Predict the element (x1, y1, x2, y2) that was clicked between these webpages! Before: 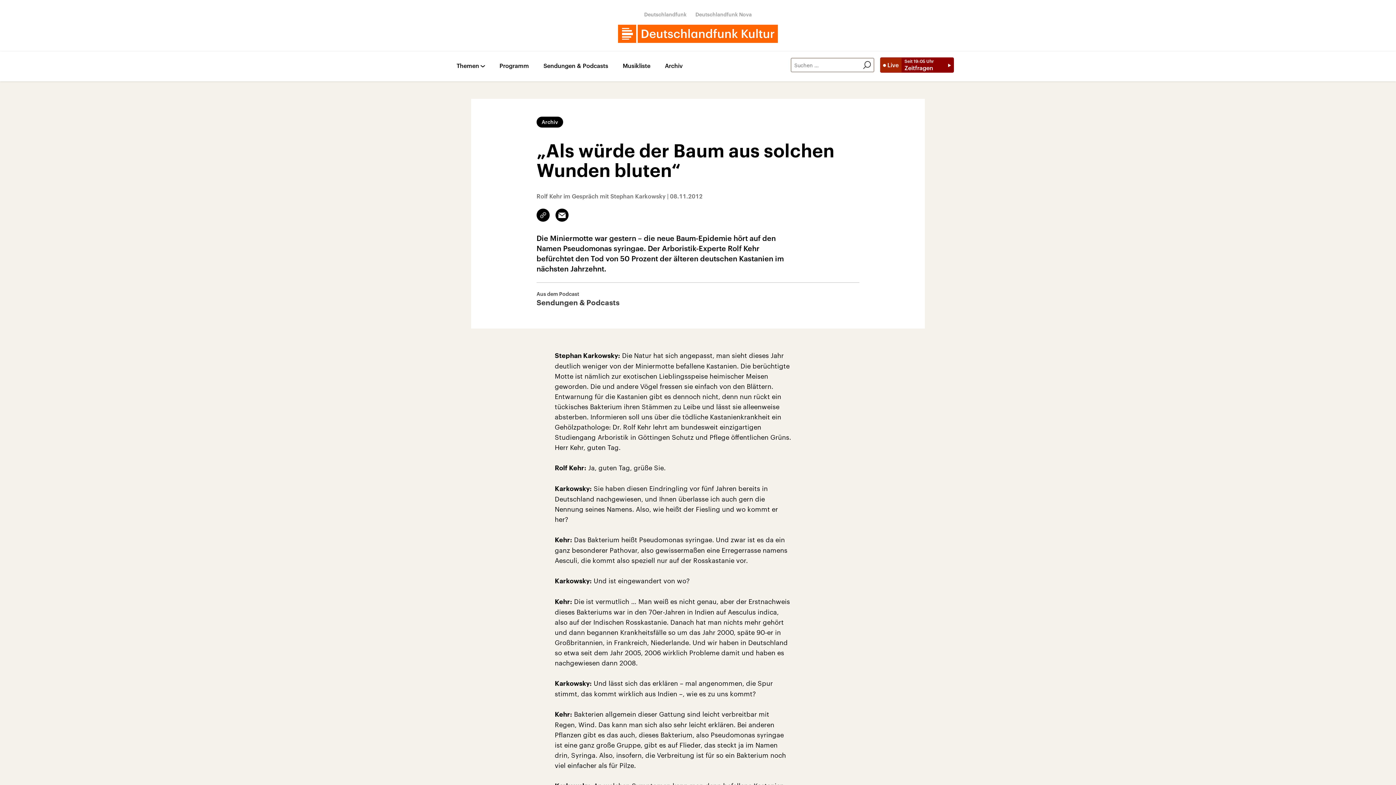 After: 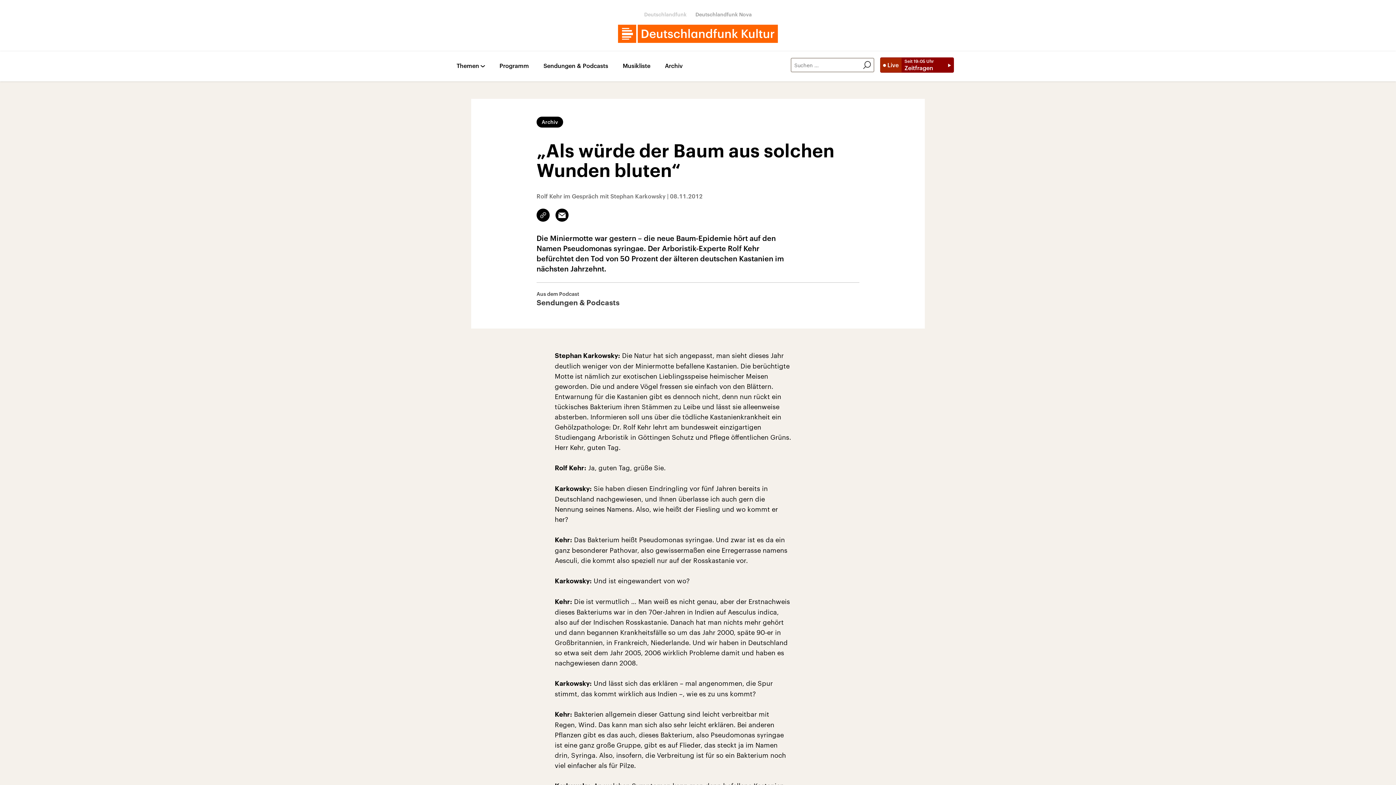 Action: bbox: (644, 11, 686, 17) label: Deutschlandfunk